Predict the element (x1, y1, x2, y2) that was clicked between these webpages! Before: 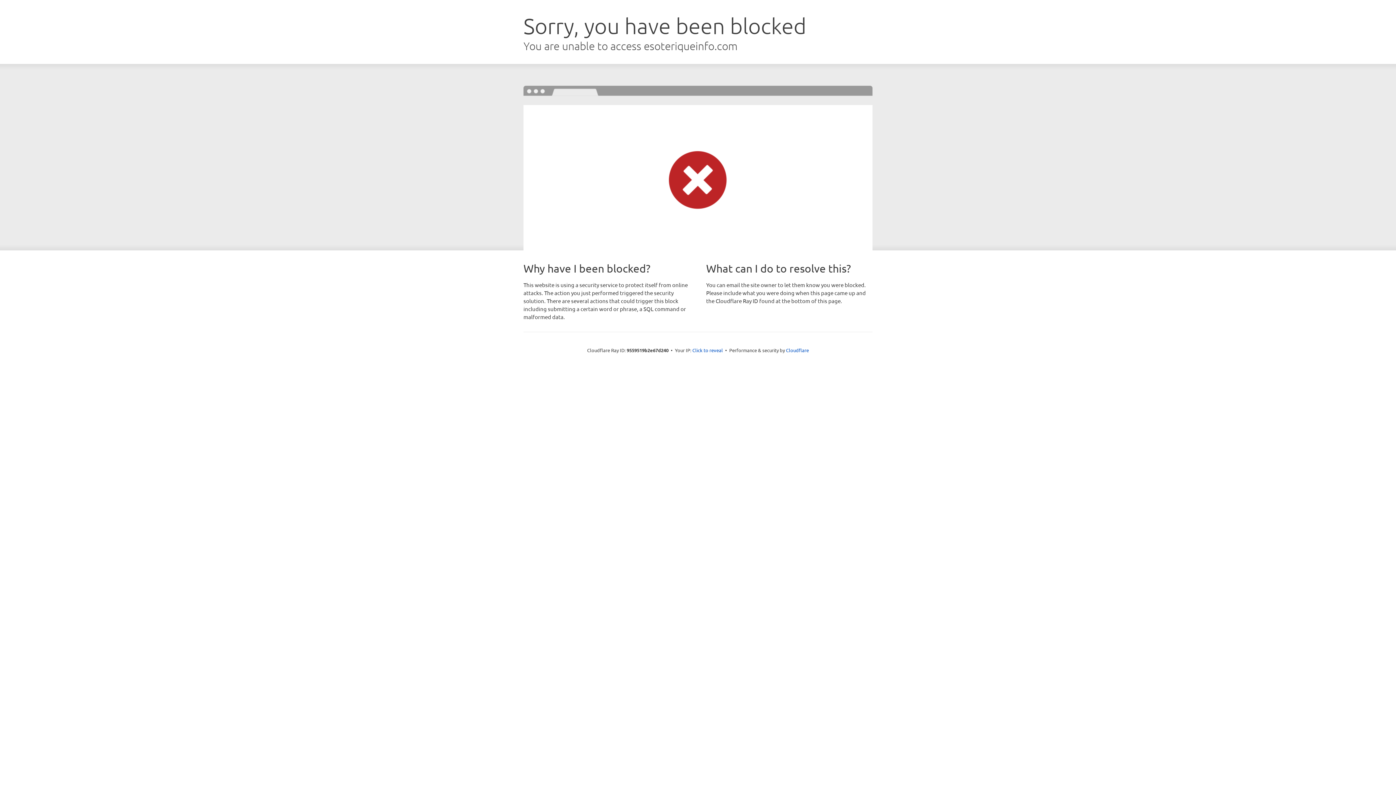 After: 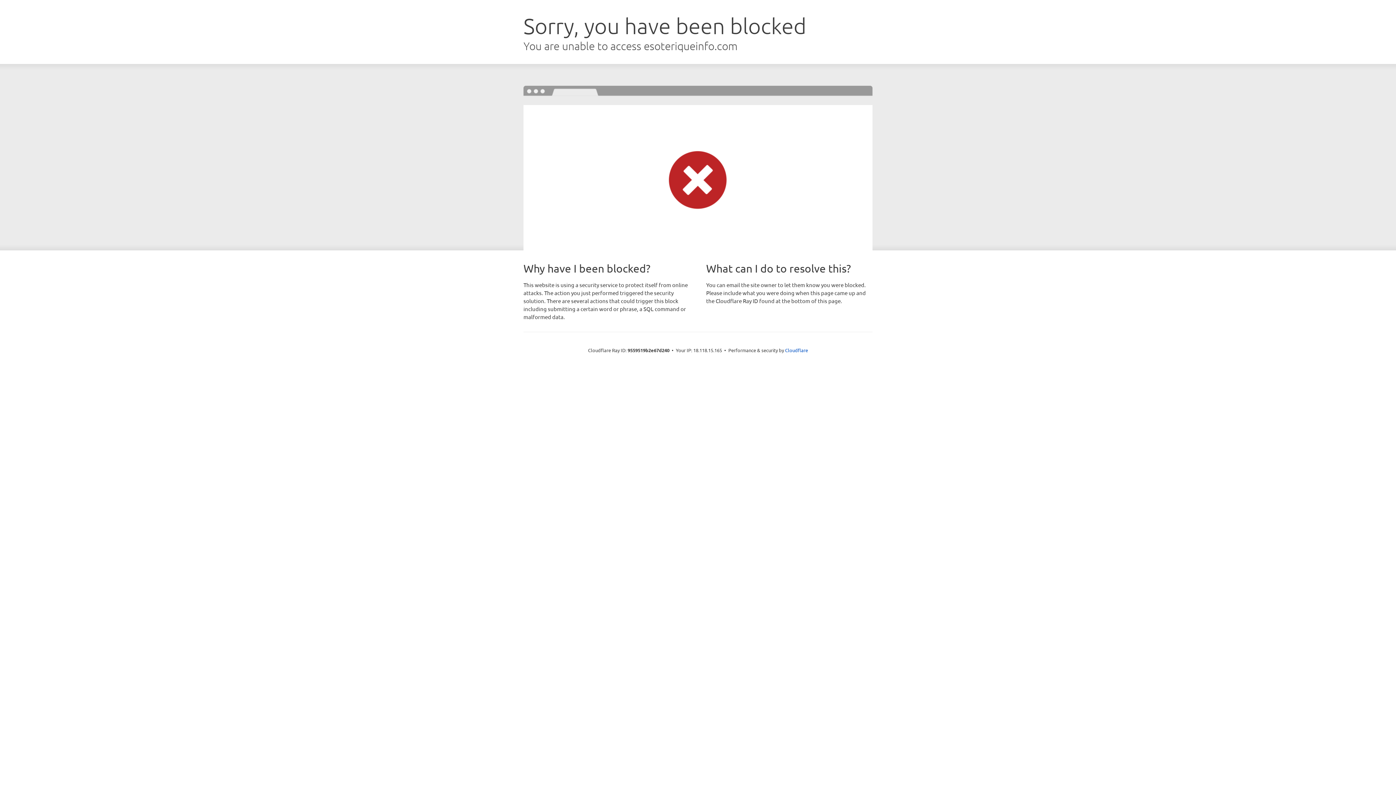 Action: bbox: (692, 346, 723, 353) label: Click to reveal